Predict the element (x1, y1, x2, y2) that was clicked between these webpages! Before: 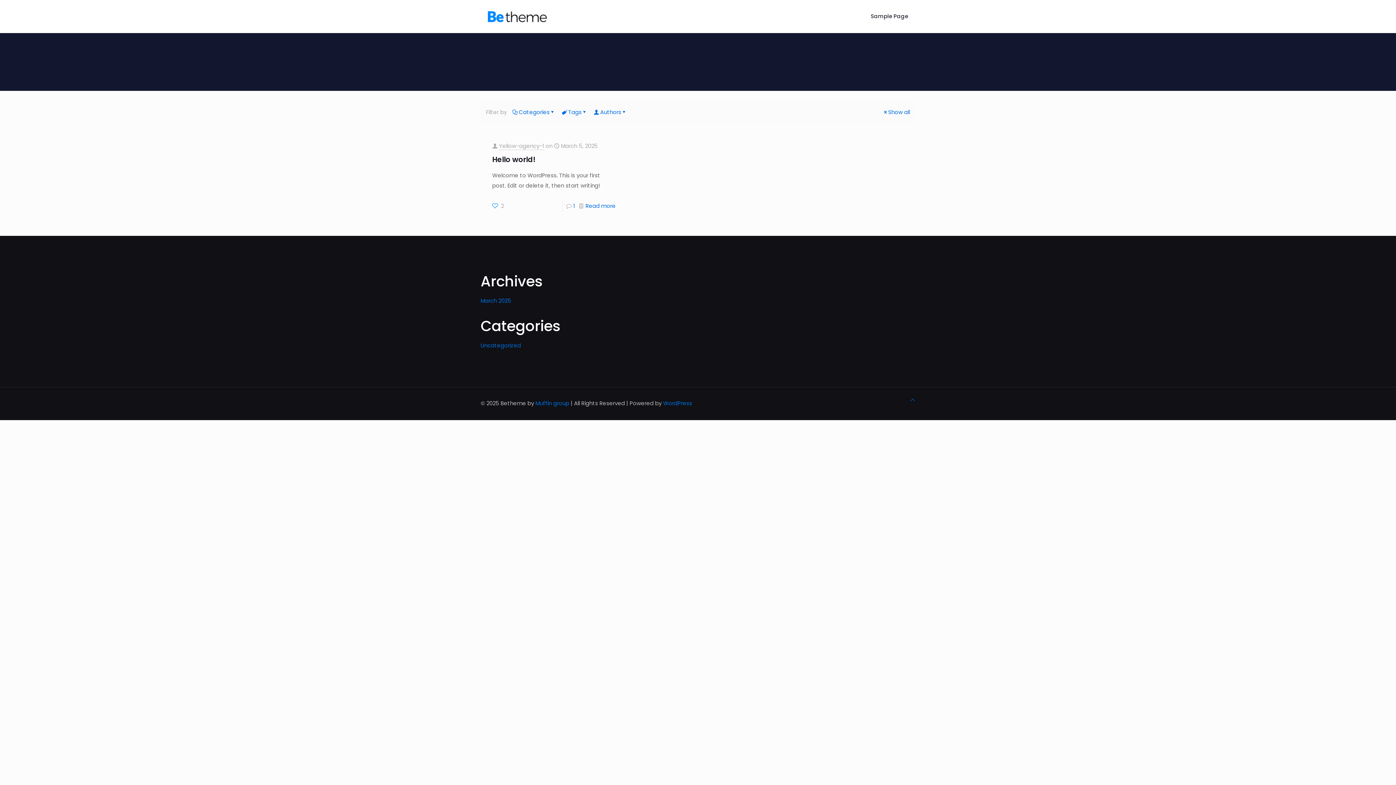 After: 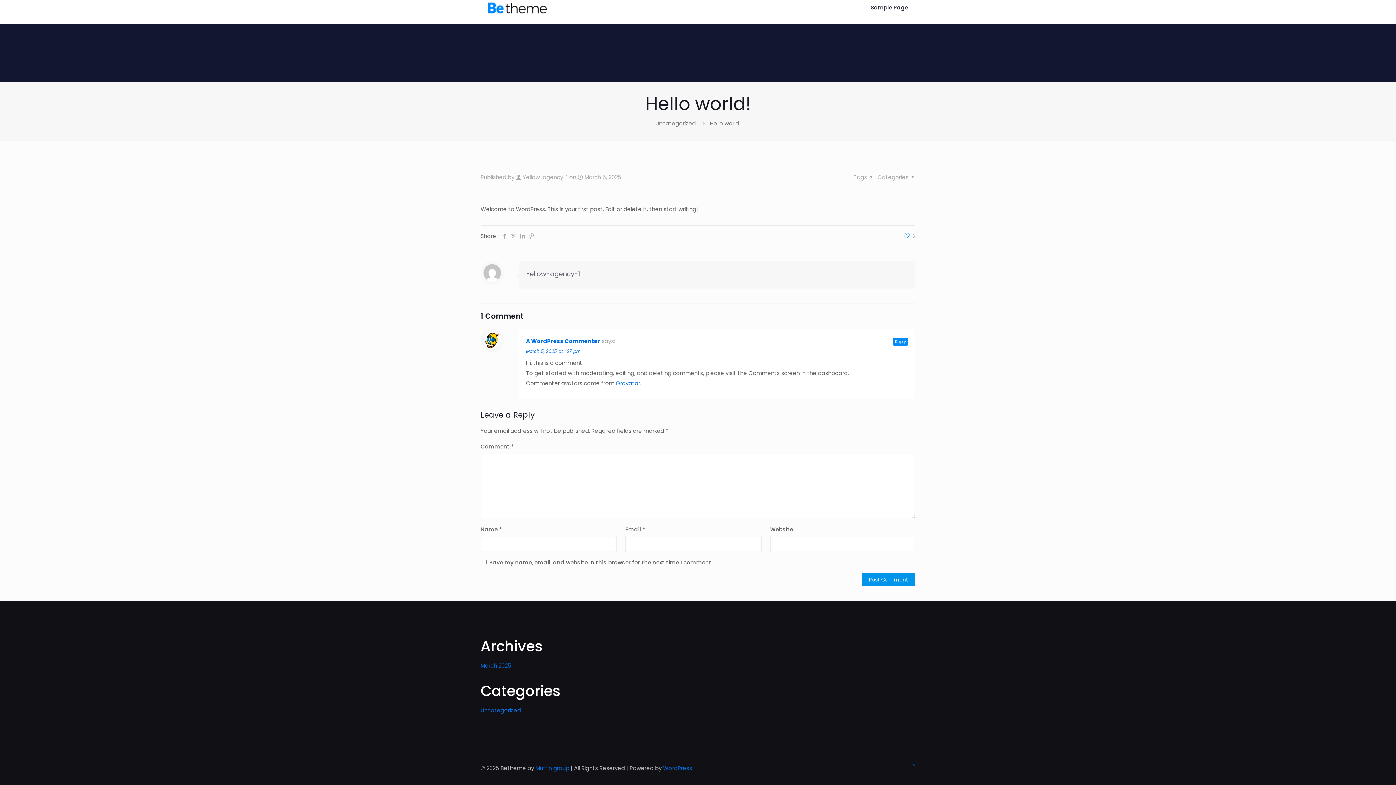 Action: label: 1 bbox: (573, 202, 575, 209)